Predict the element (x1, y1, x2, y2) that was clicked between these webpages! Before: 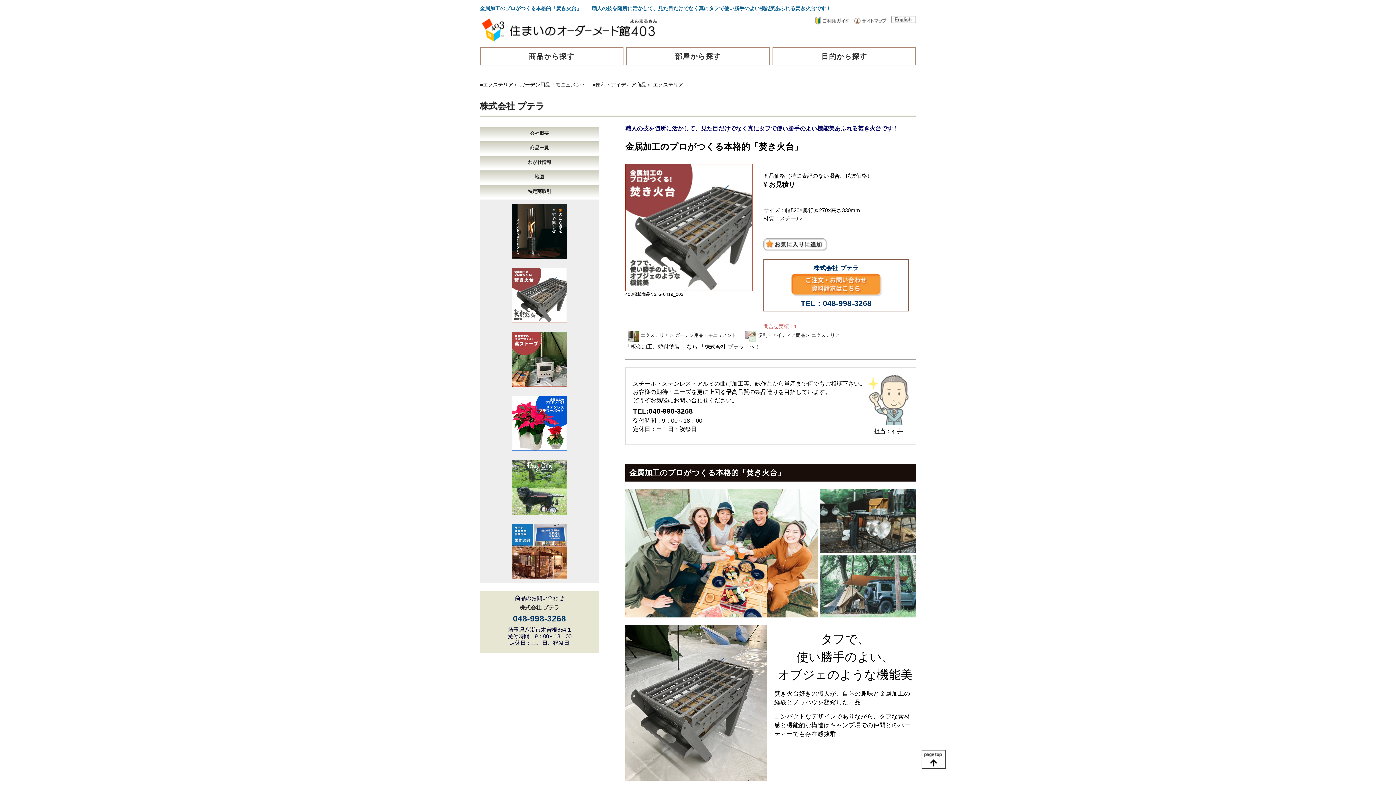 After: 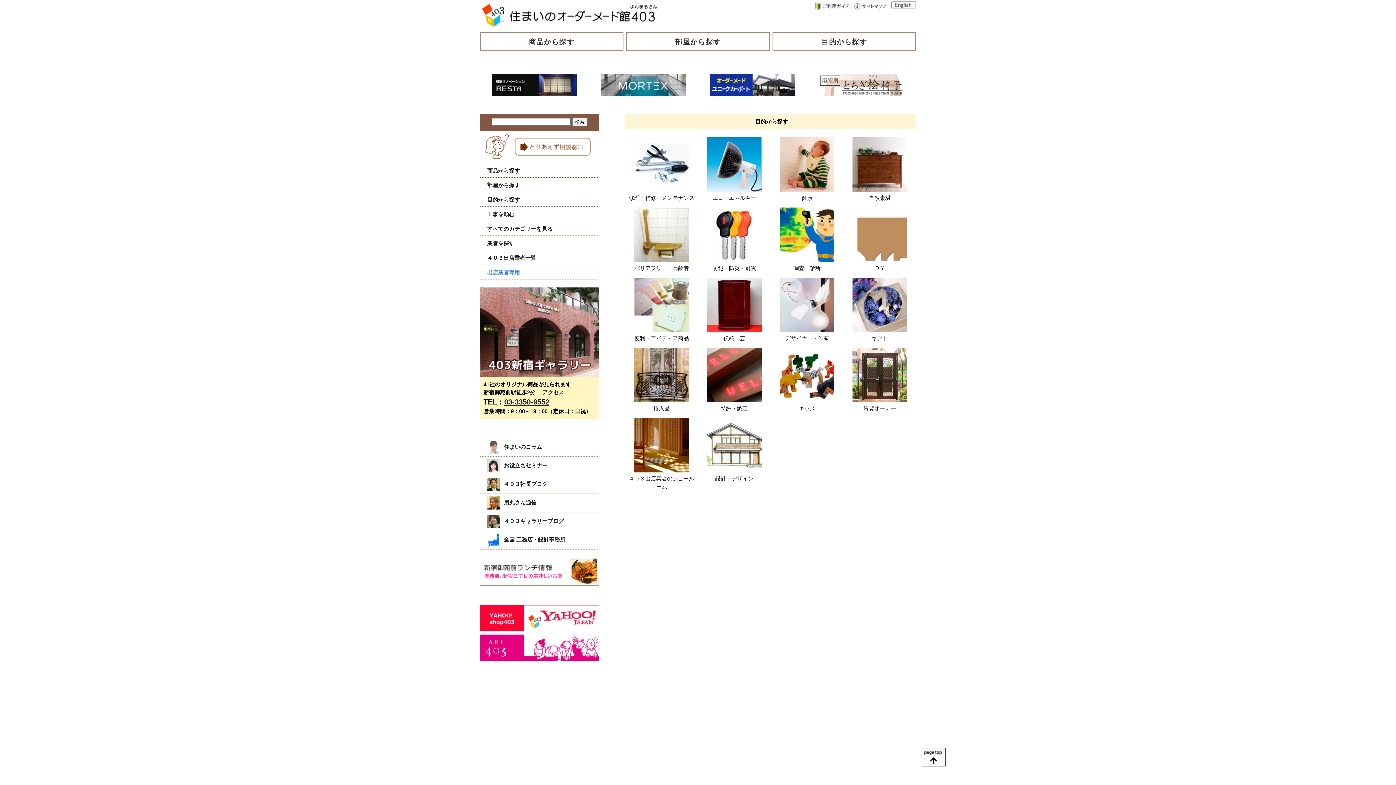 Action: label: 目的から探す bbox: (773, 47, 915, 64)